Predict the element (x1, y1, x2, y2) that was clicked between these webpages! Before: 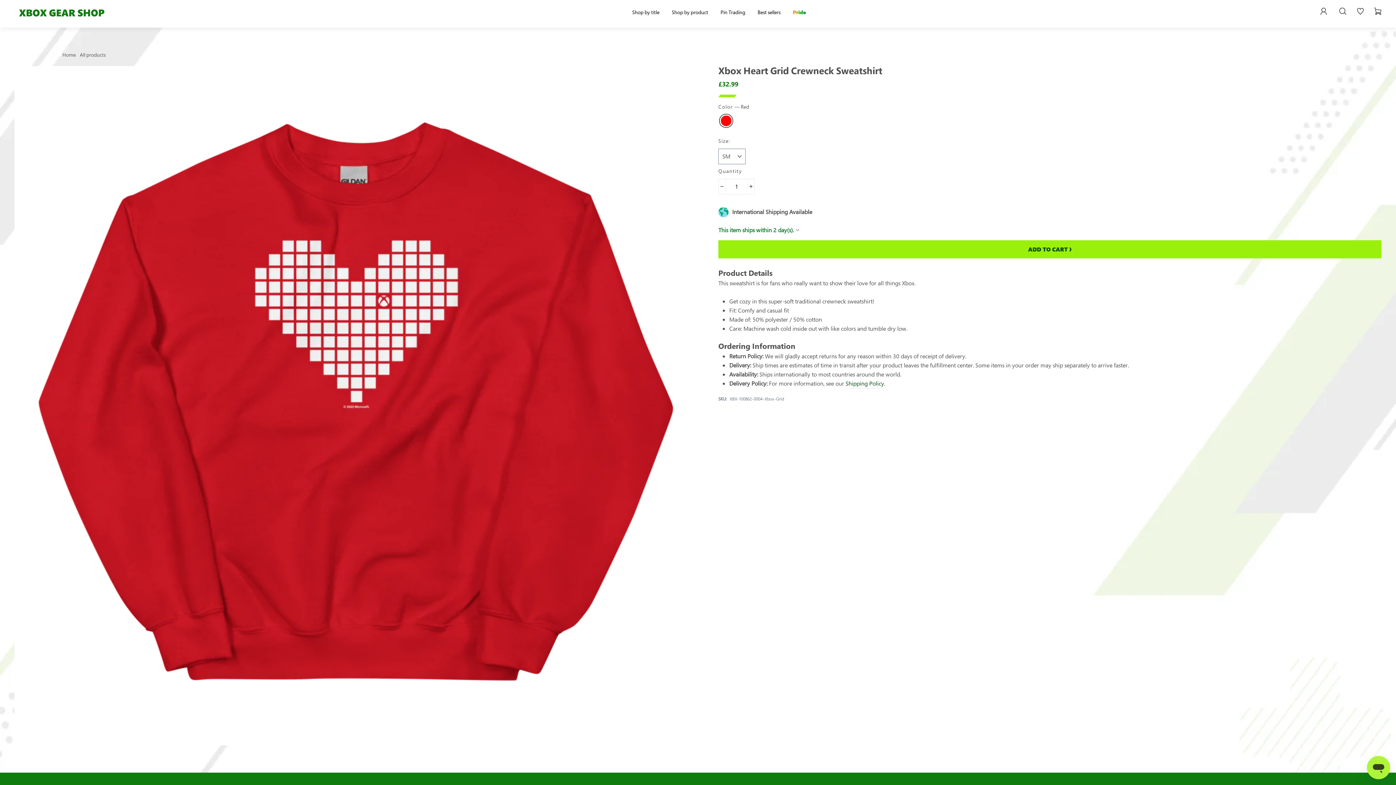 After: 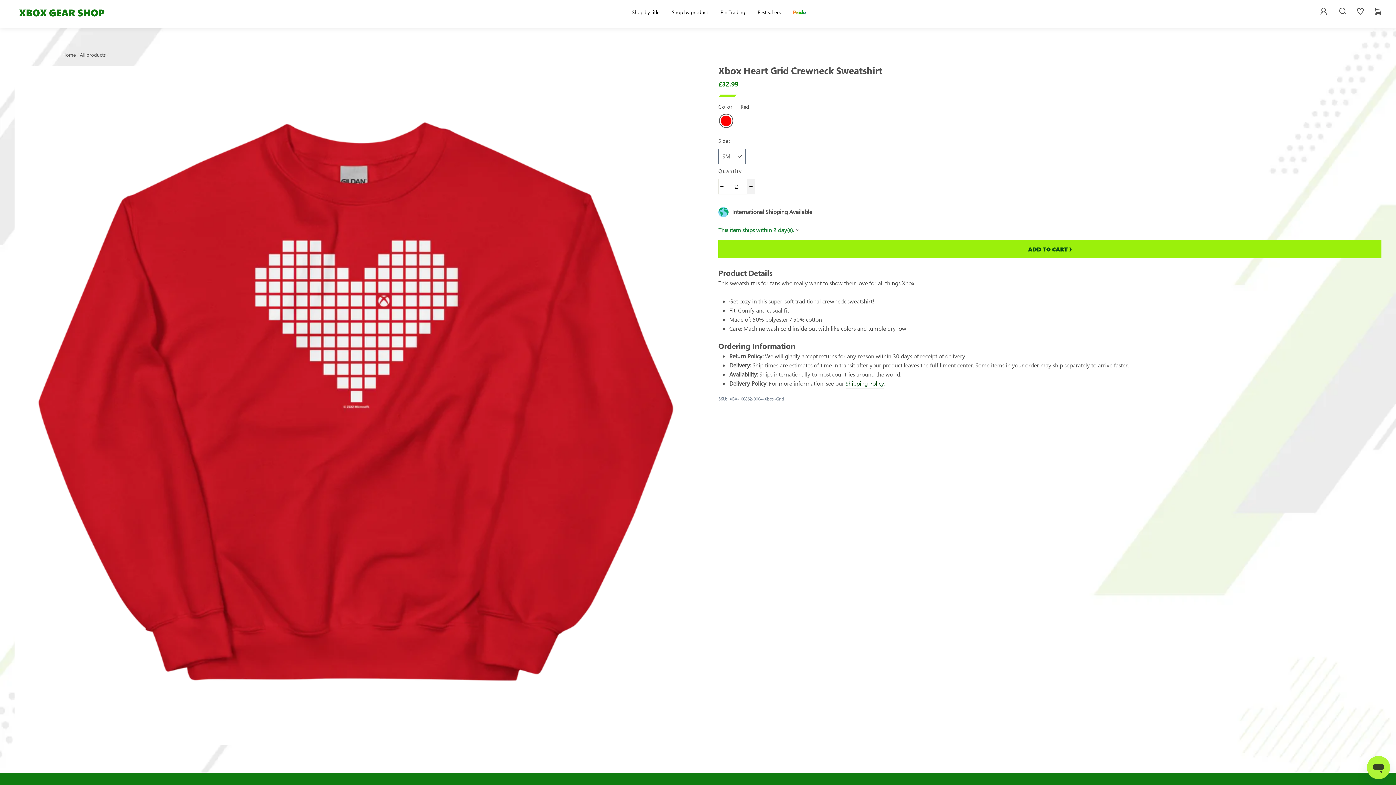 Action: bbox: (747, 178, 754, 194) label: Increase item quantity by one